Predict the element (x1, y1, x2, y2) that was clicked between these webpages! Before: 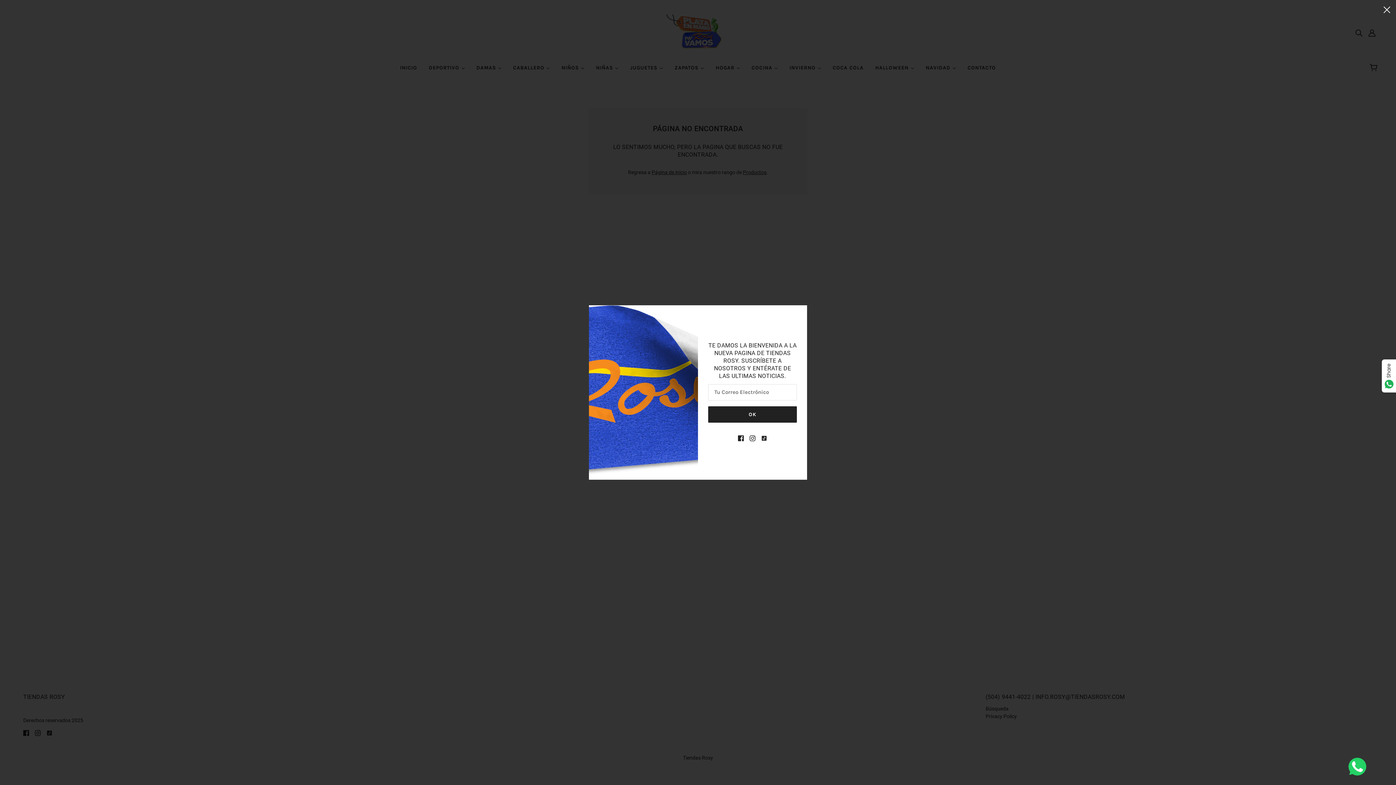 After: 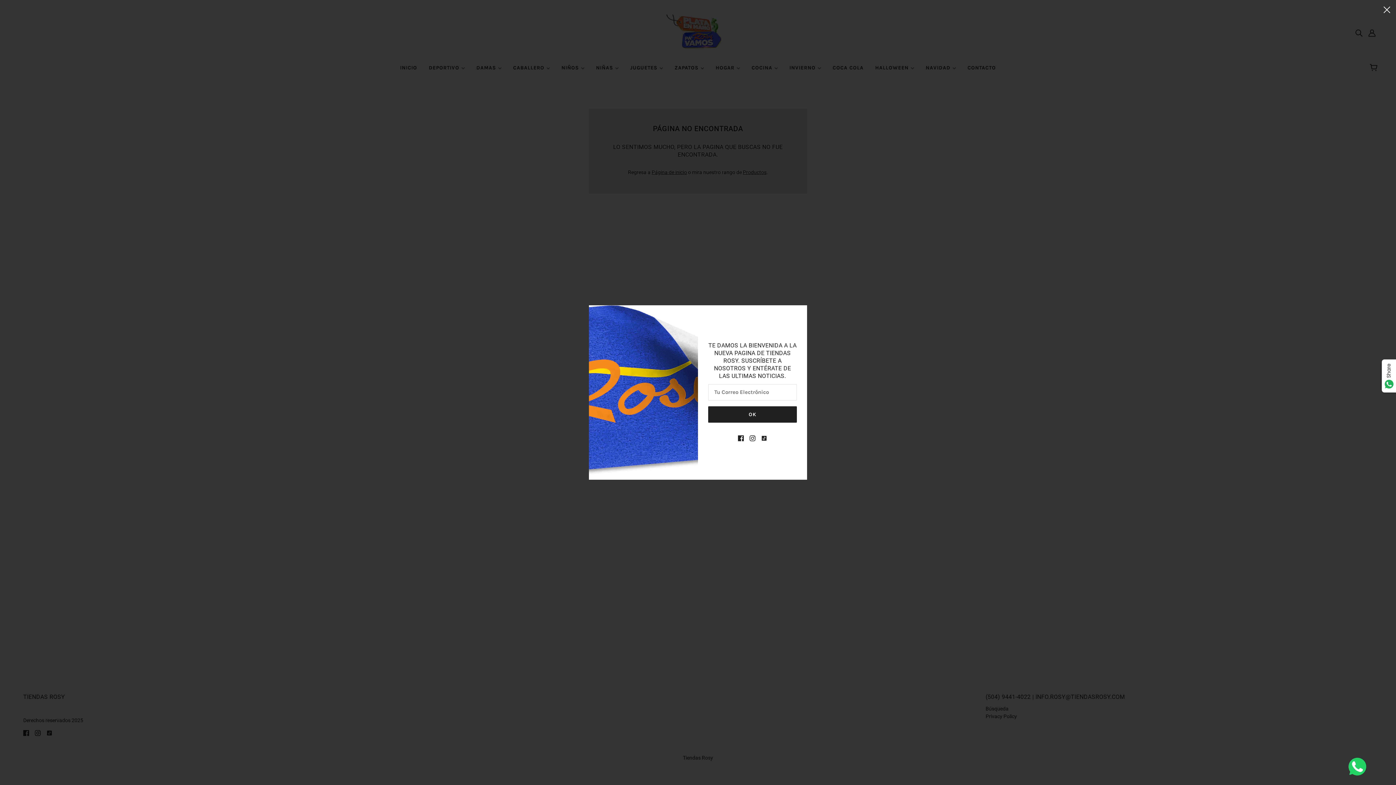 Action: label: instagram bbox: (750, 427, 762, 441)